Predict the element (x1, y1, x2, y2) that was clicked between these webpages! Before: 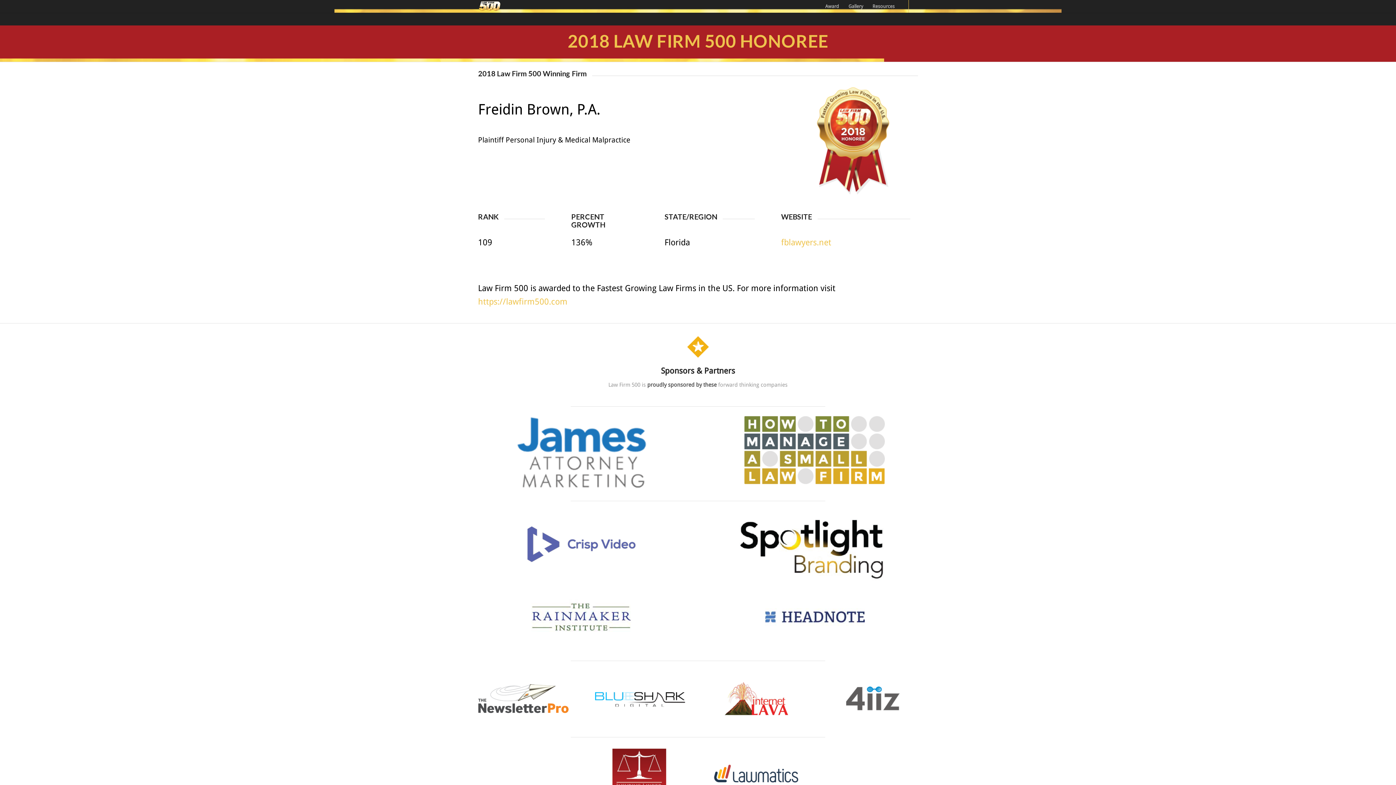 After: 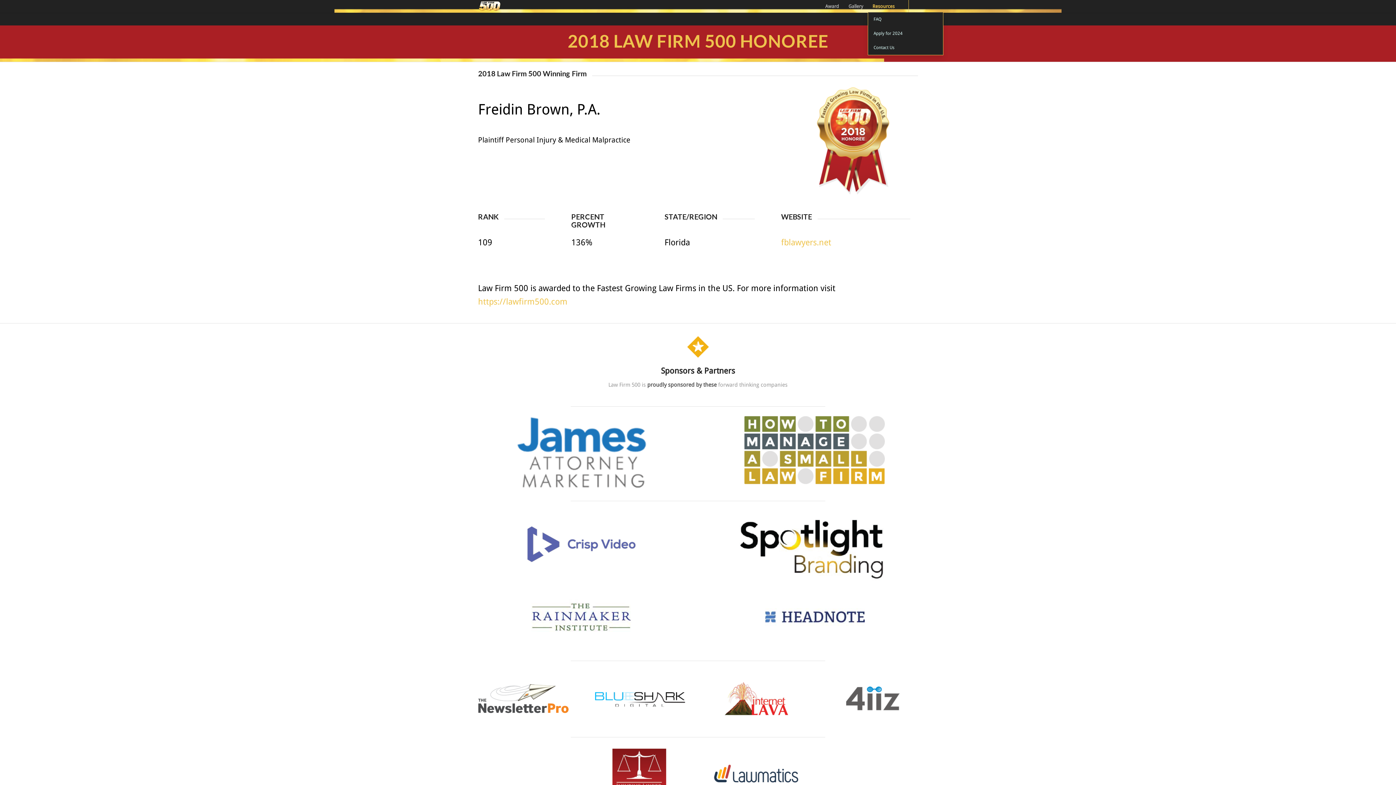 Action: label: Resources bbox: (868, 0, 899, 12)